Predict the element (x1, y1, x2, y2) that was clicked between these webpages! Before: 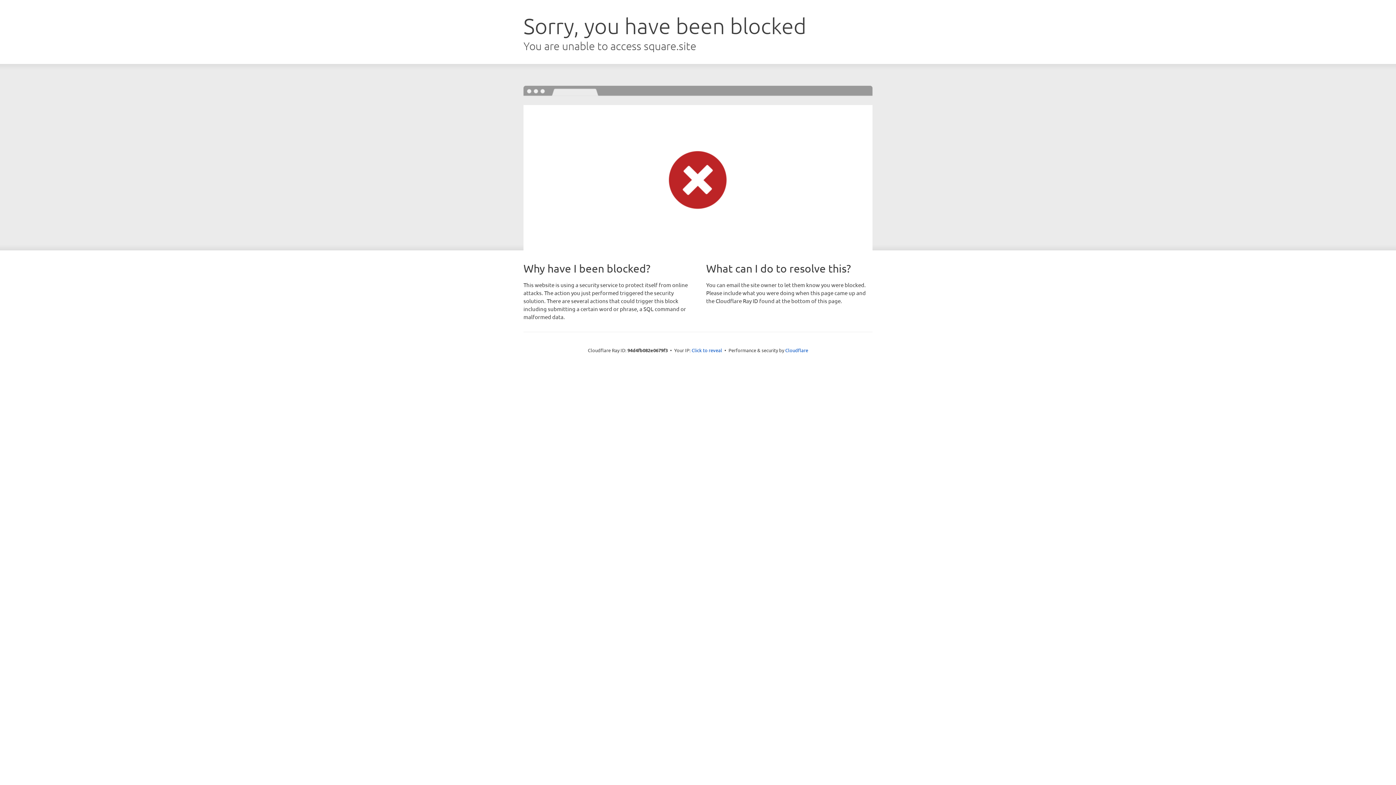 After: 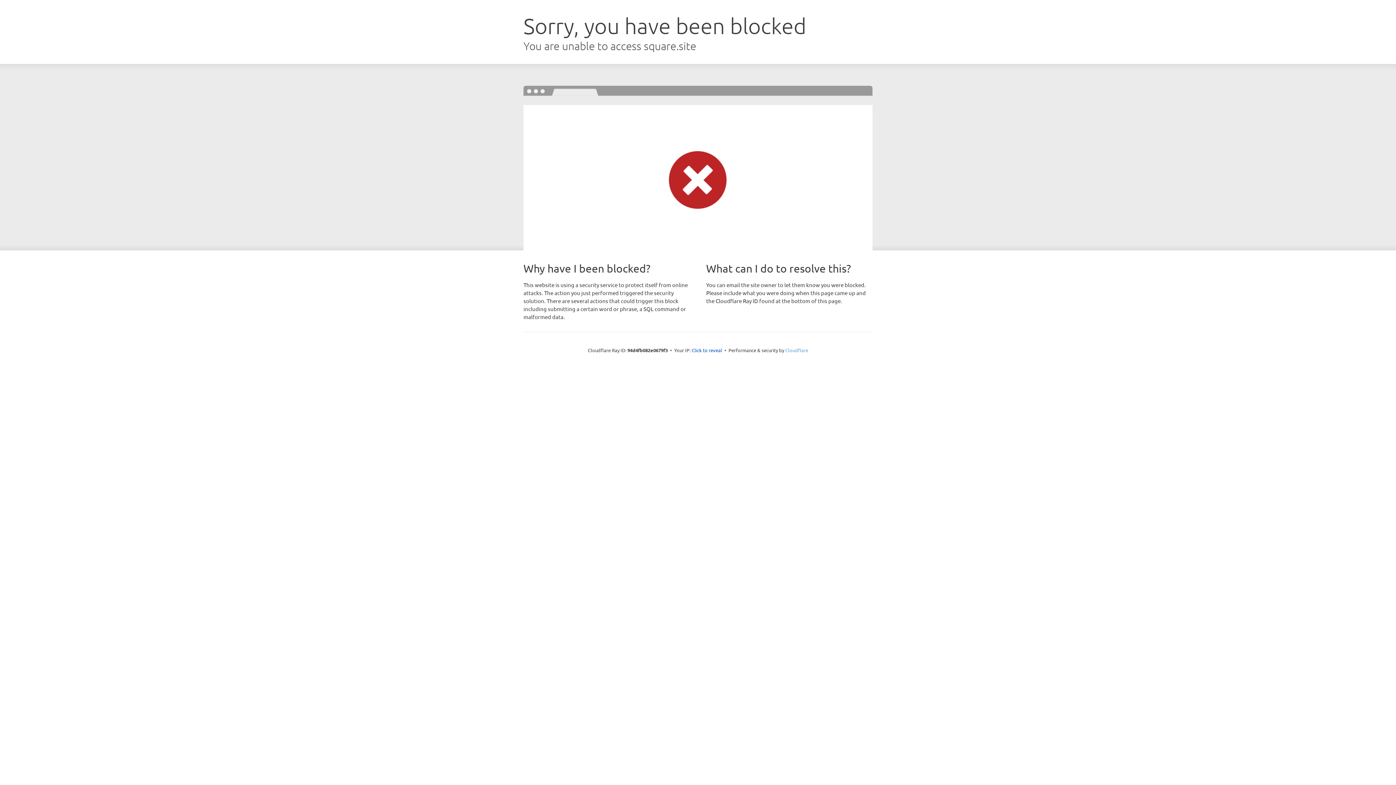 Action: label: Cloudflare bbox: (785, 347, 808, 353)